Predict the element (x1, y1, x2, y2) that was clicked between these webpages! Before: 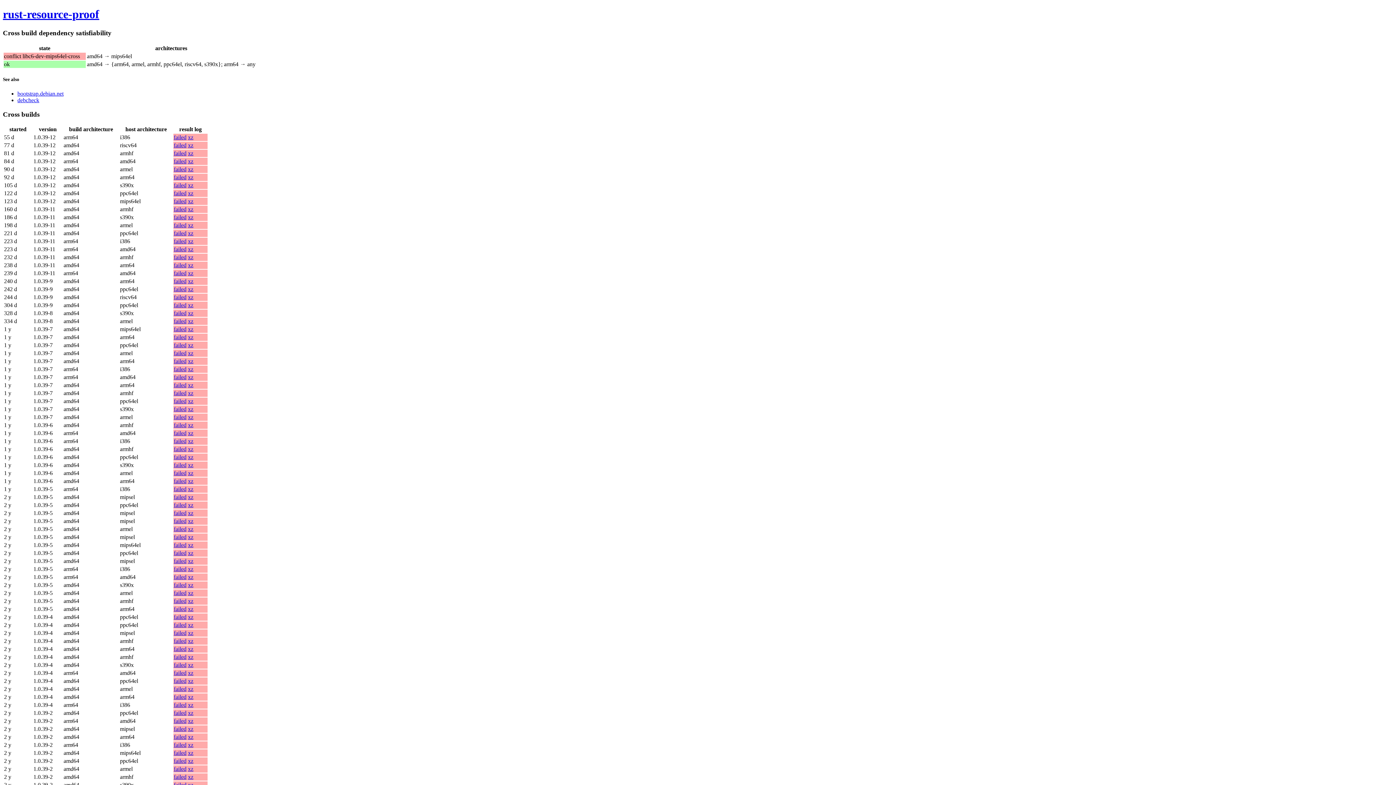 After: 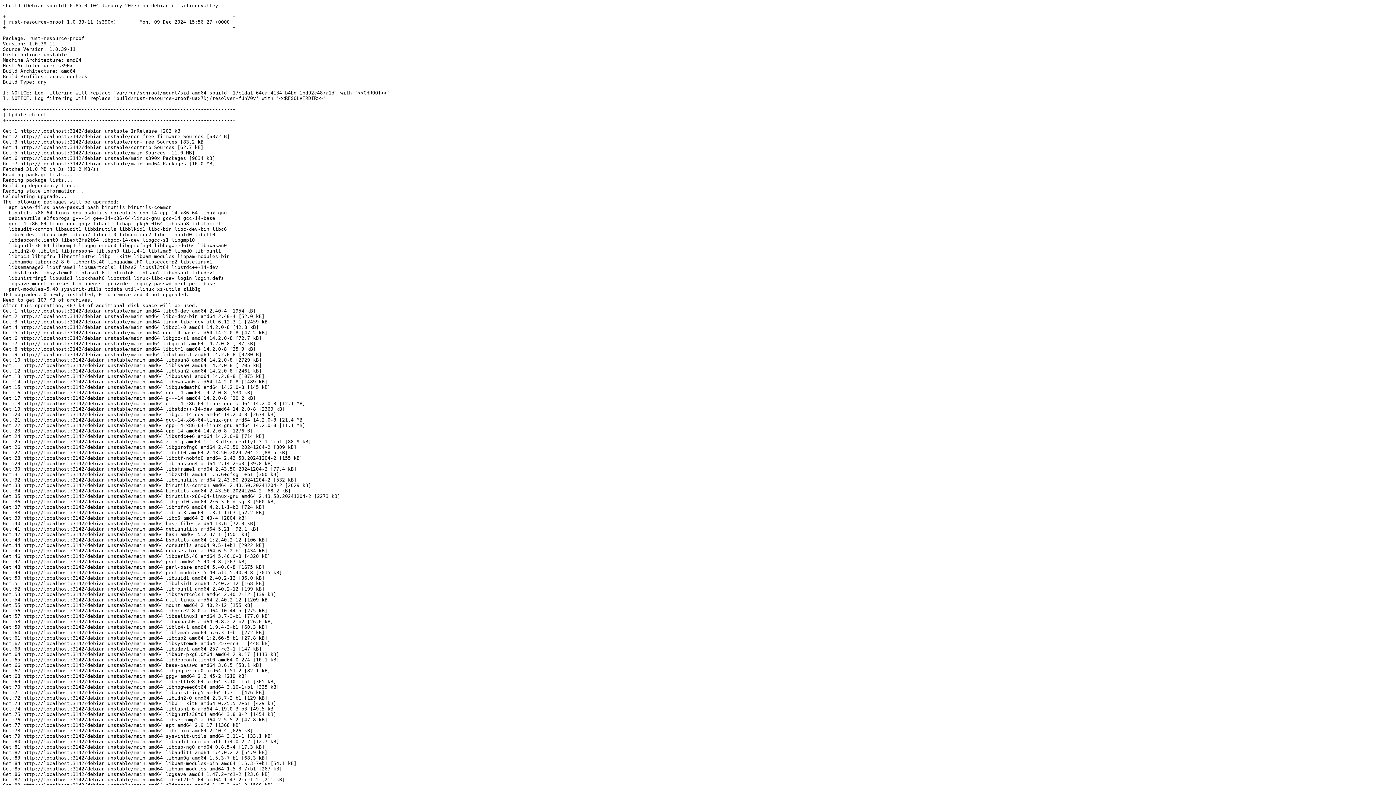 Action: label: failed bbox: (173, 214, 186, 220)